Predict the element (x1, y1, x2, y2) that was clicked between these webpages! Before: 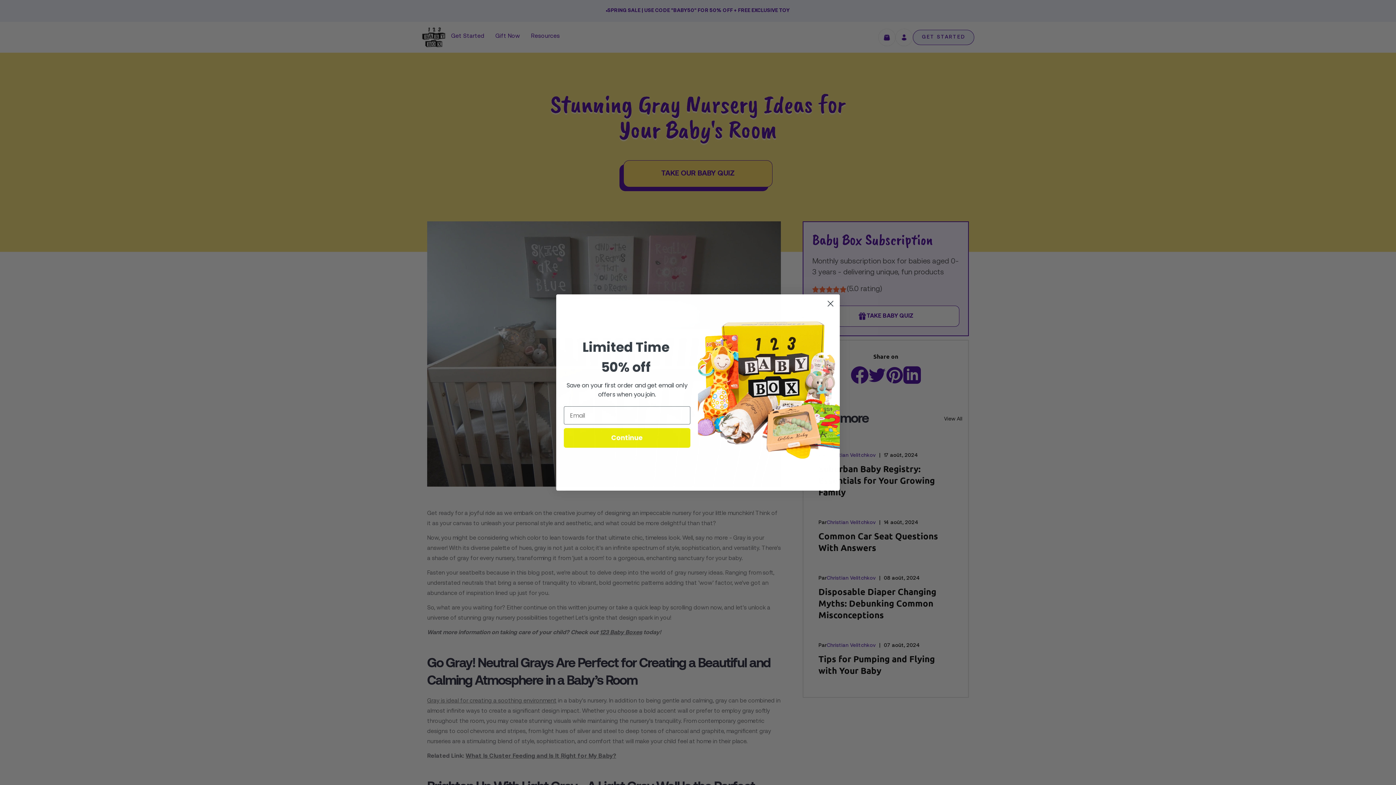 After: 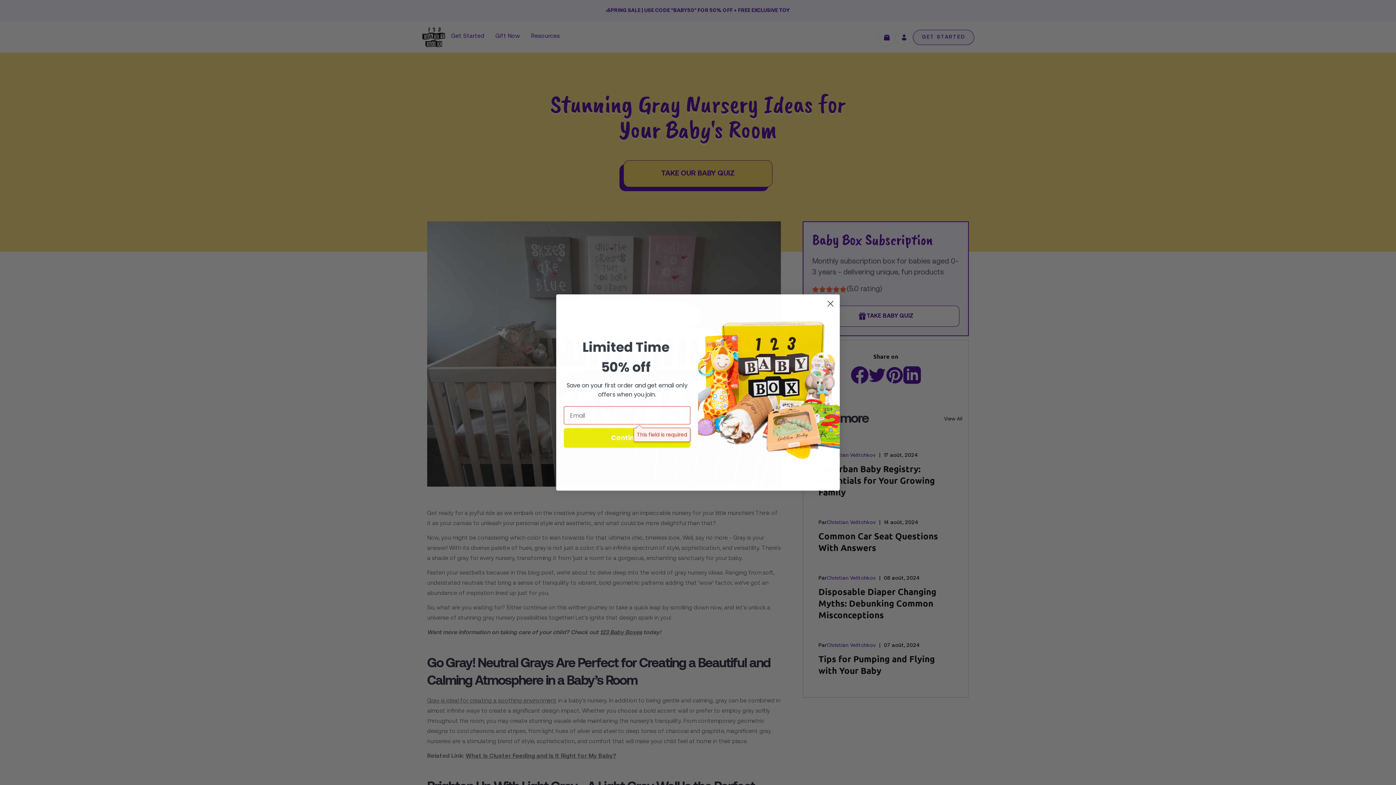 Action: label: Continue bbox: (564, 428, 690, 448)